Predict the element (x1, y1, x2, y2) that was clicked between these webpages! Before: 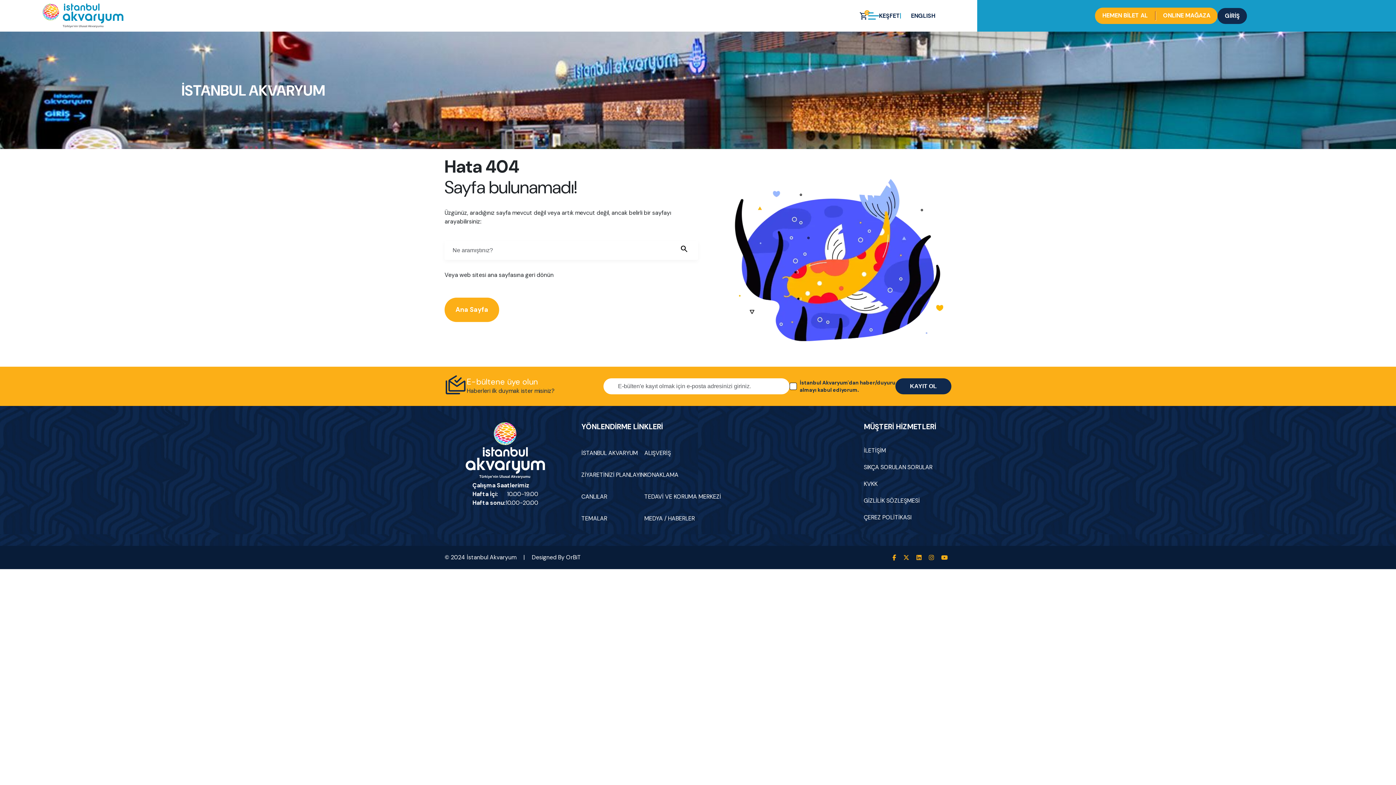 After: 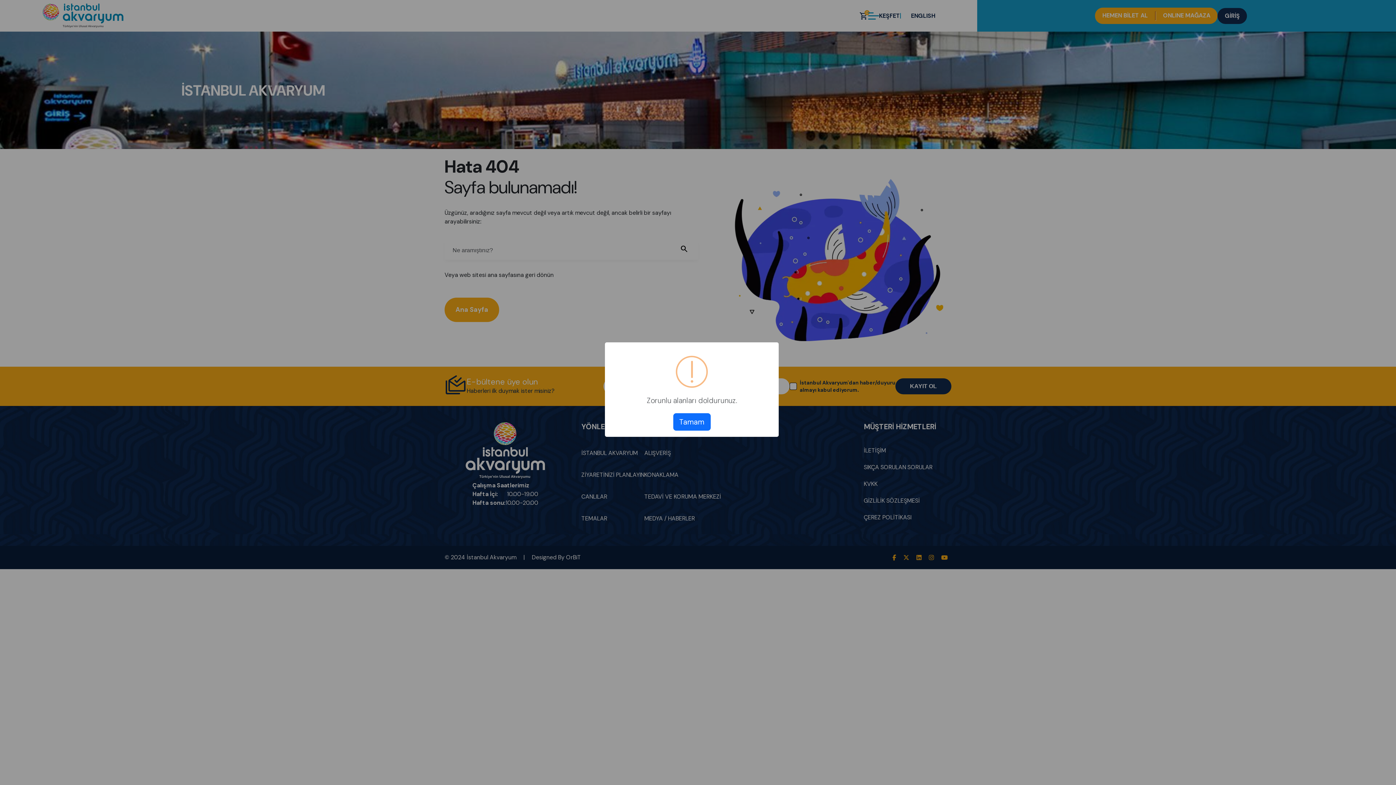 Action: label: KAYIT OL bbox: (895, 378, 951, 394)